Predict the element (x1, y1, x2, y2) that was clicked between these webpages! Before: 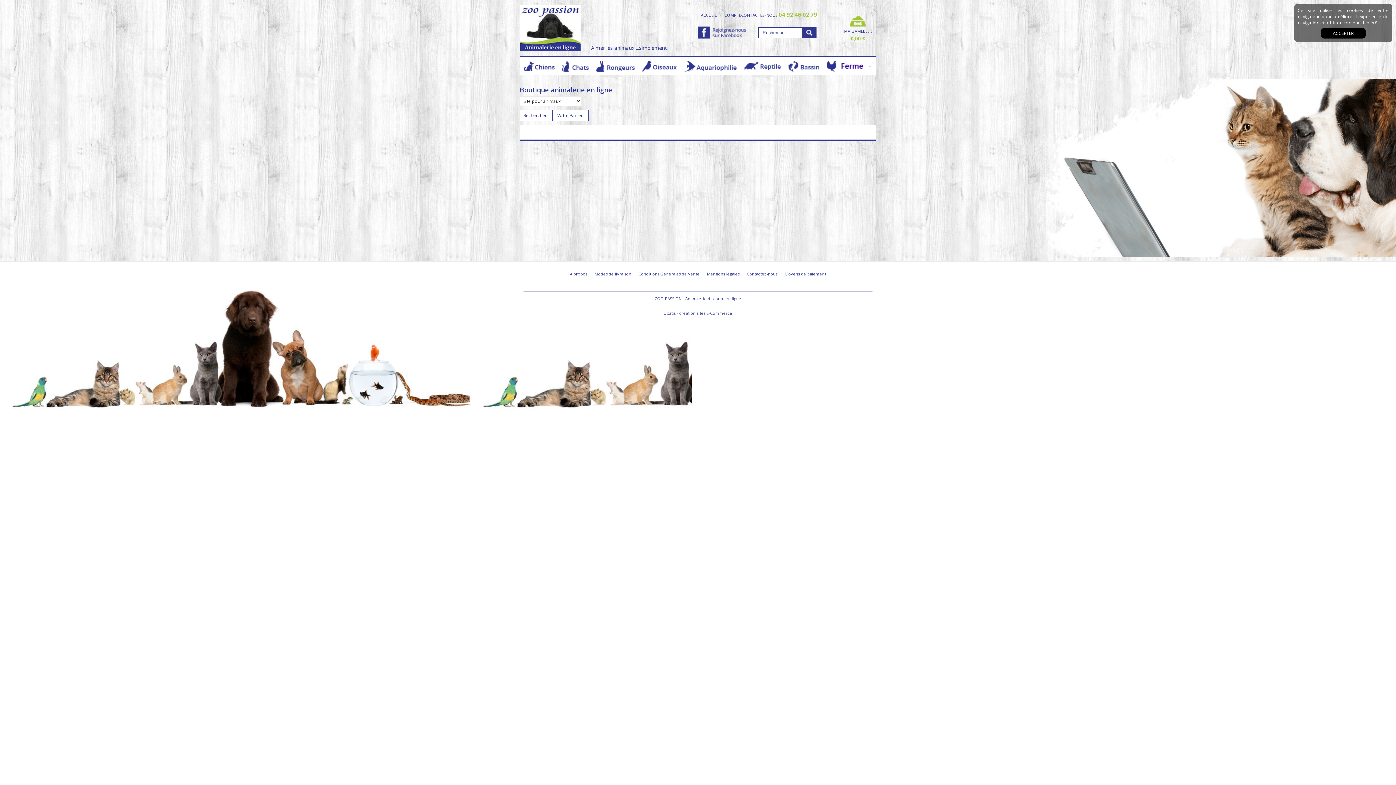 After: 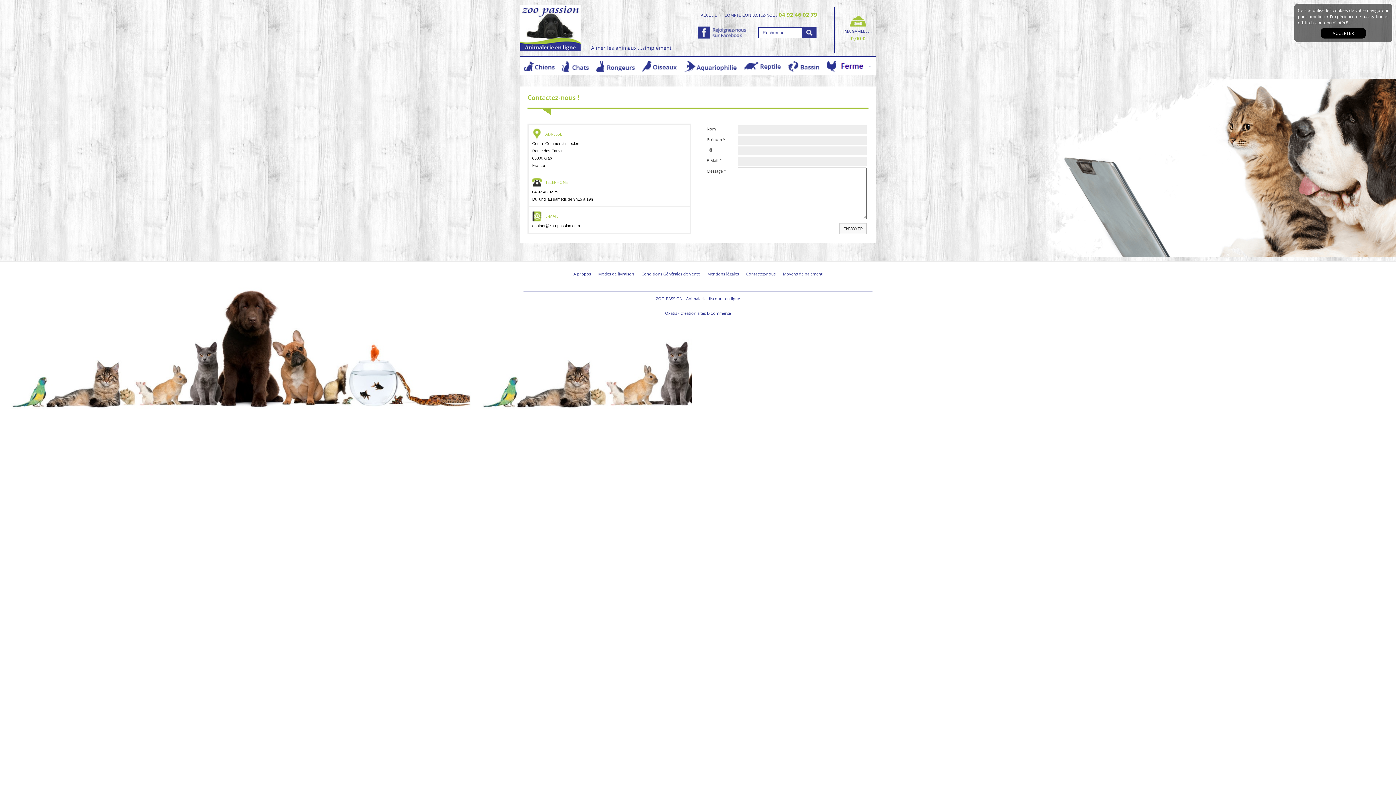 Action: bbox: (747, 271, 777, 276) label: Contactez-nous